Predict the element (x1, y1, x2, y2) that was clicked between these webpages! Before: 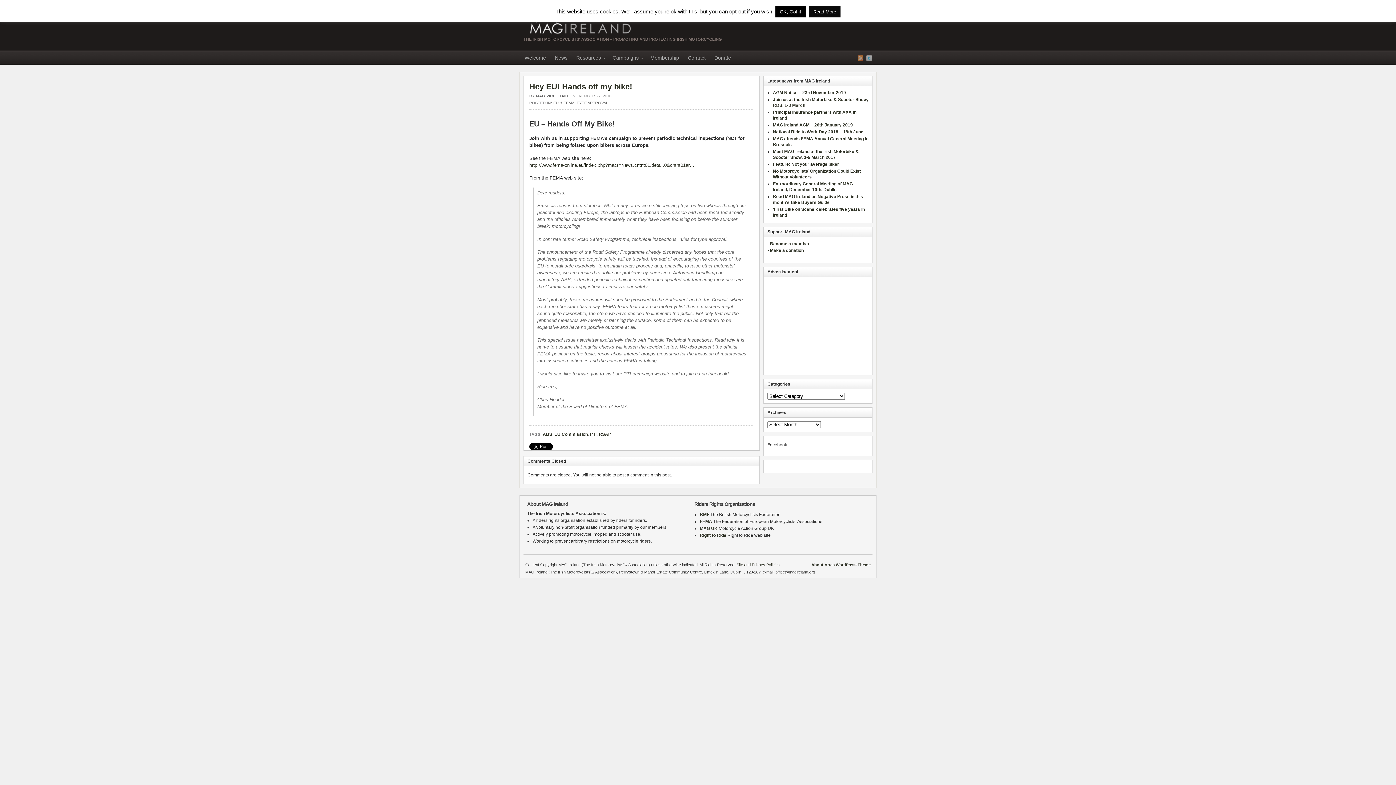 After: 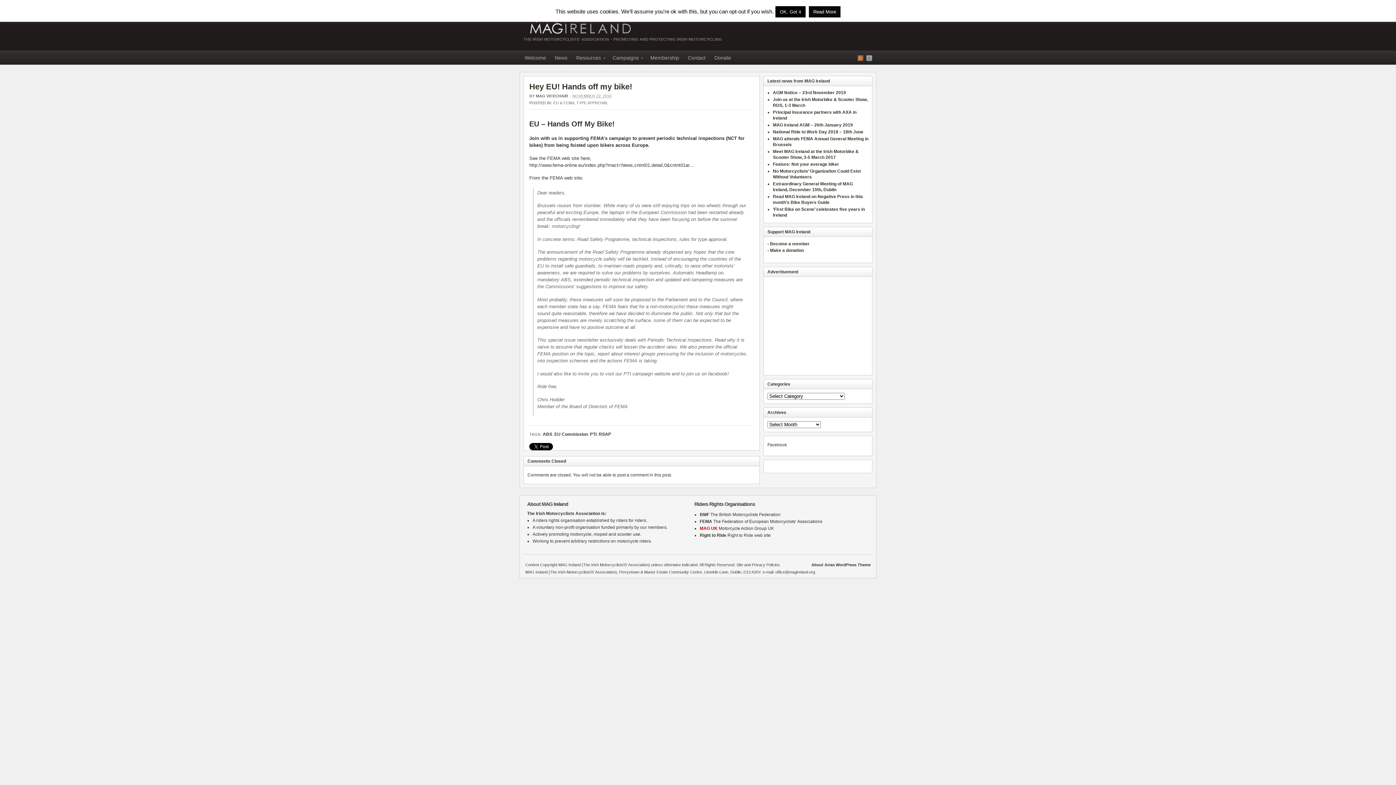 Action: bbox: (700, 526, 717, 531) label: MAG UK